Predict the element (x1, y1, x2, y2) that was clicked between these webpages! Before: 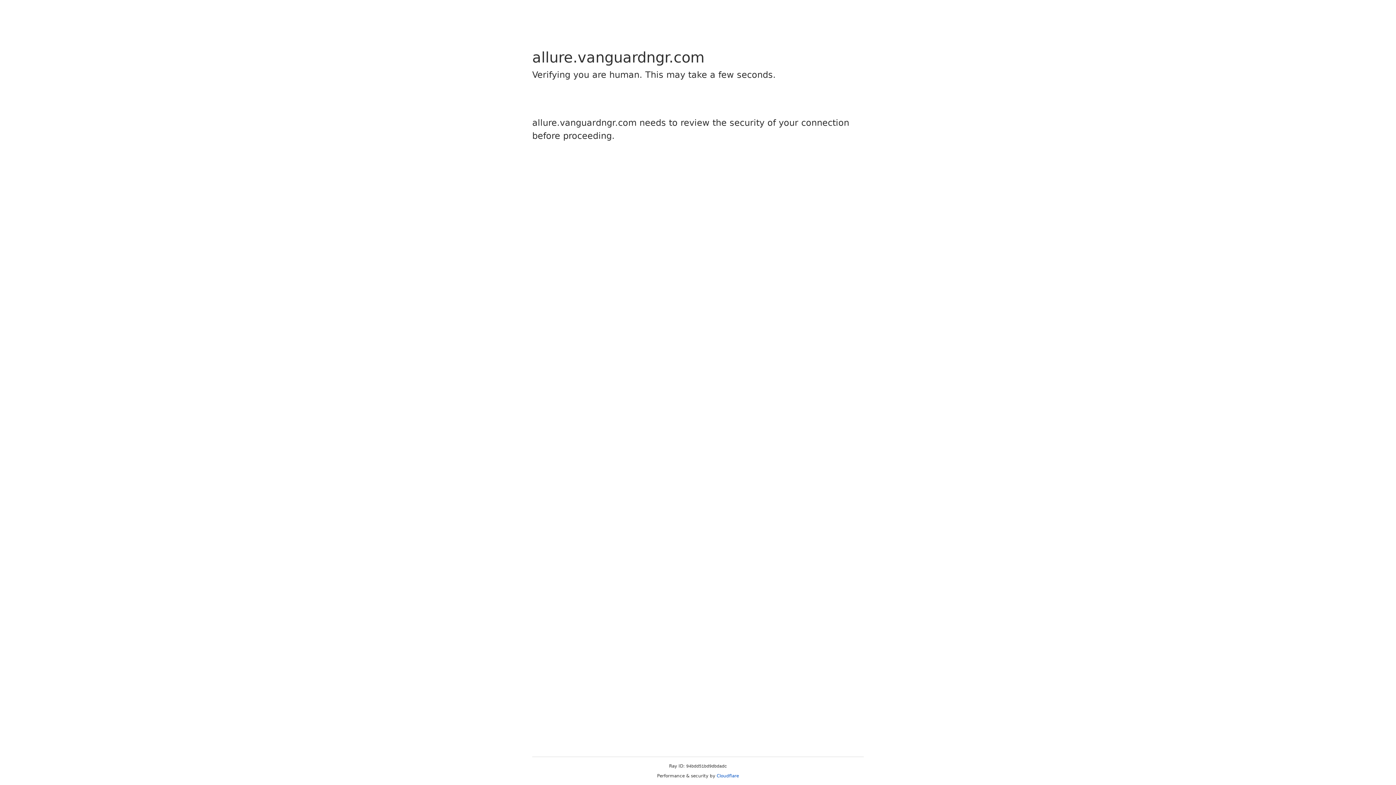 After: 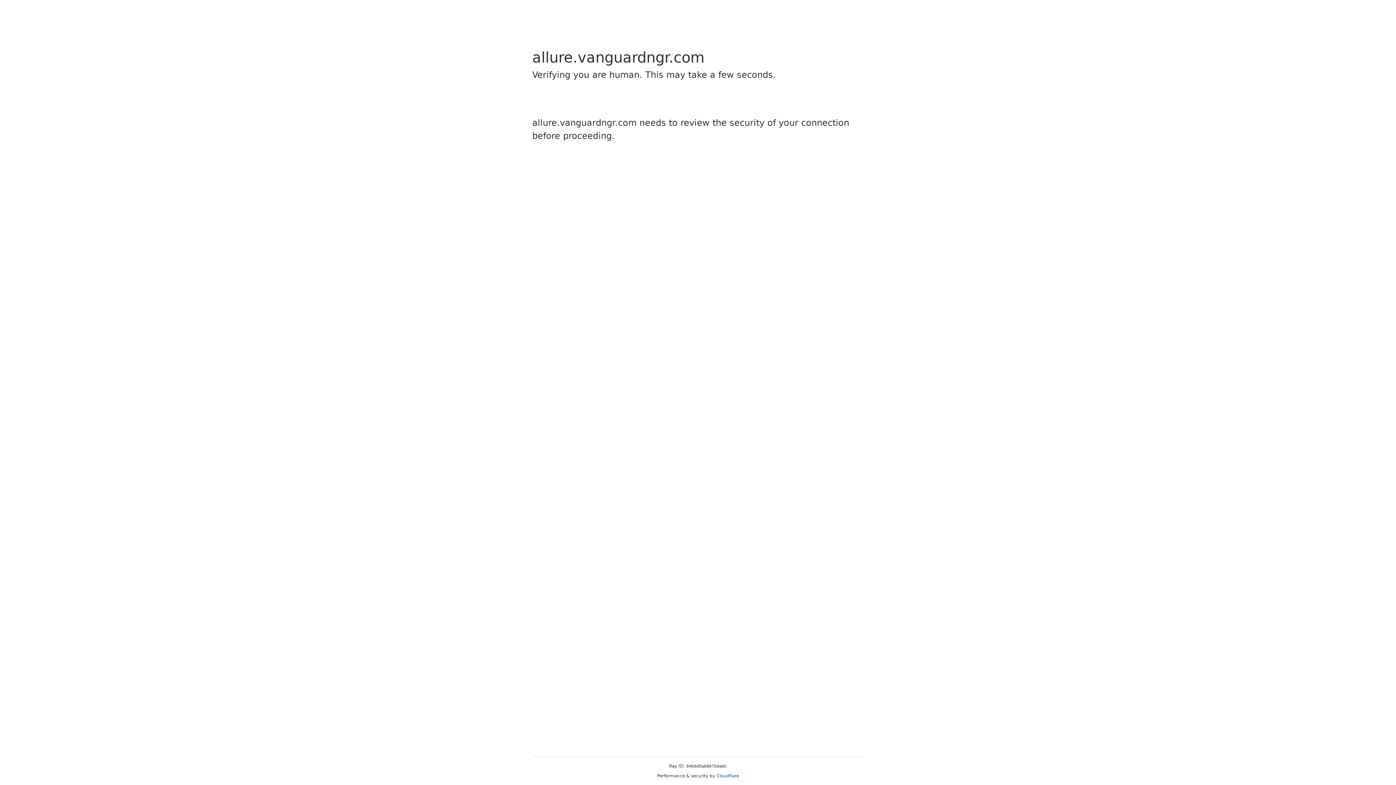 Action: label: Cloudflare bbox: (716, 773, 739, 778)